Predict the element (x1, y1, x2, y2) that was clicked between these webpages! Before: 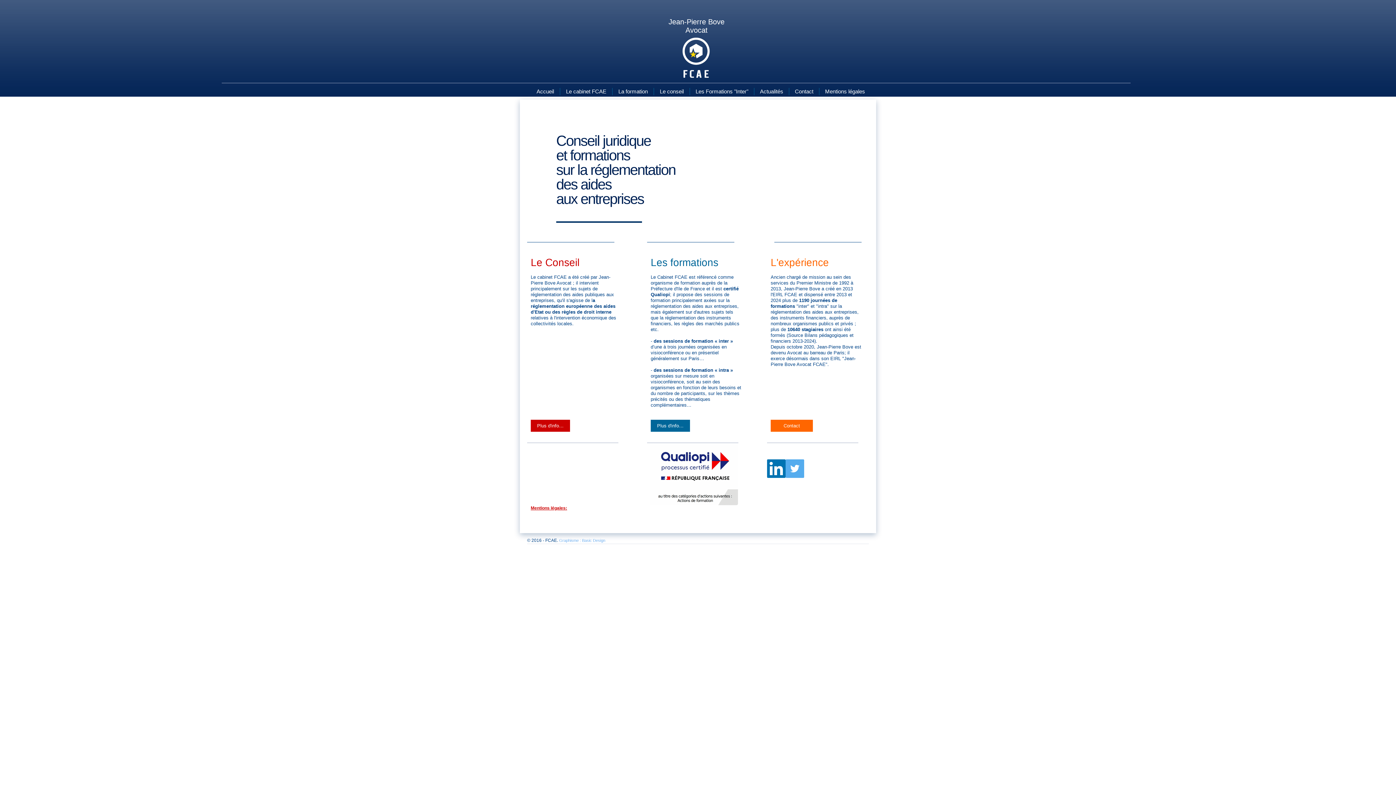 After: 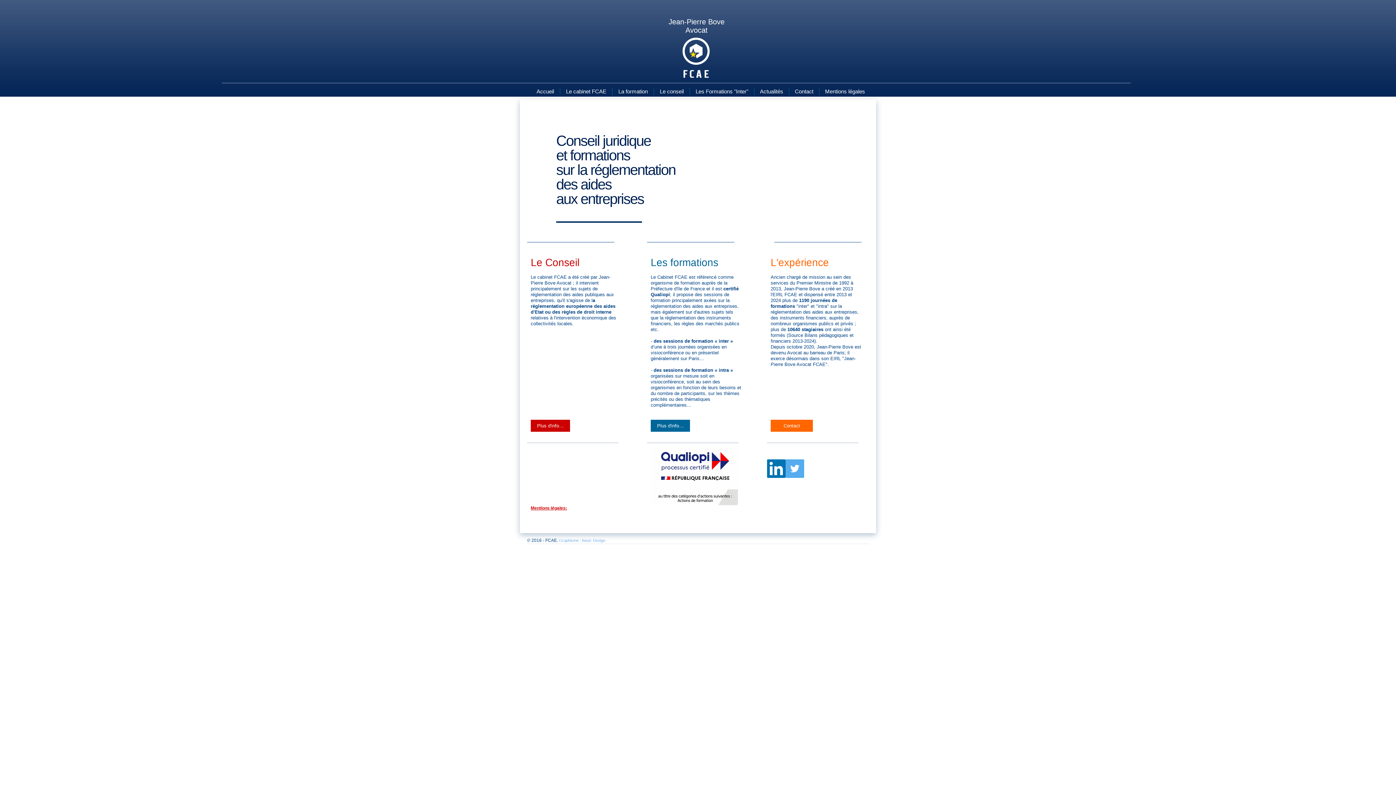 Action: label: Accueil bbox: (530, 88, 560, 95)